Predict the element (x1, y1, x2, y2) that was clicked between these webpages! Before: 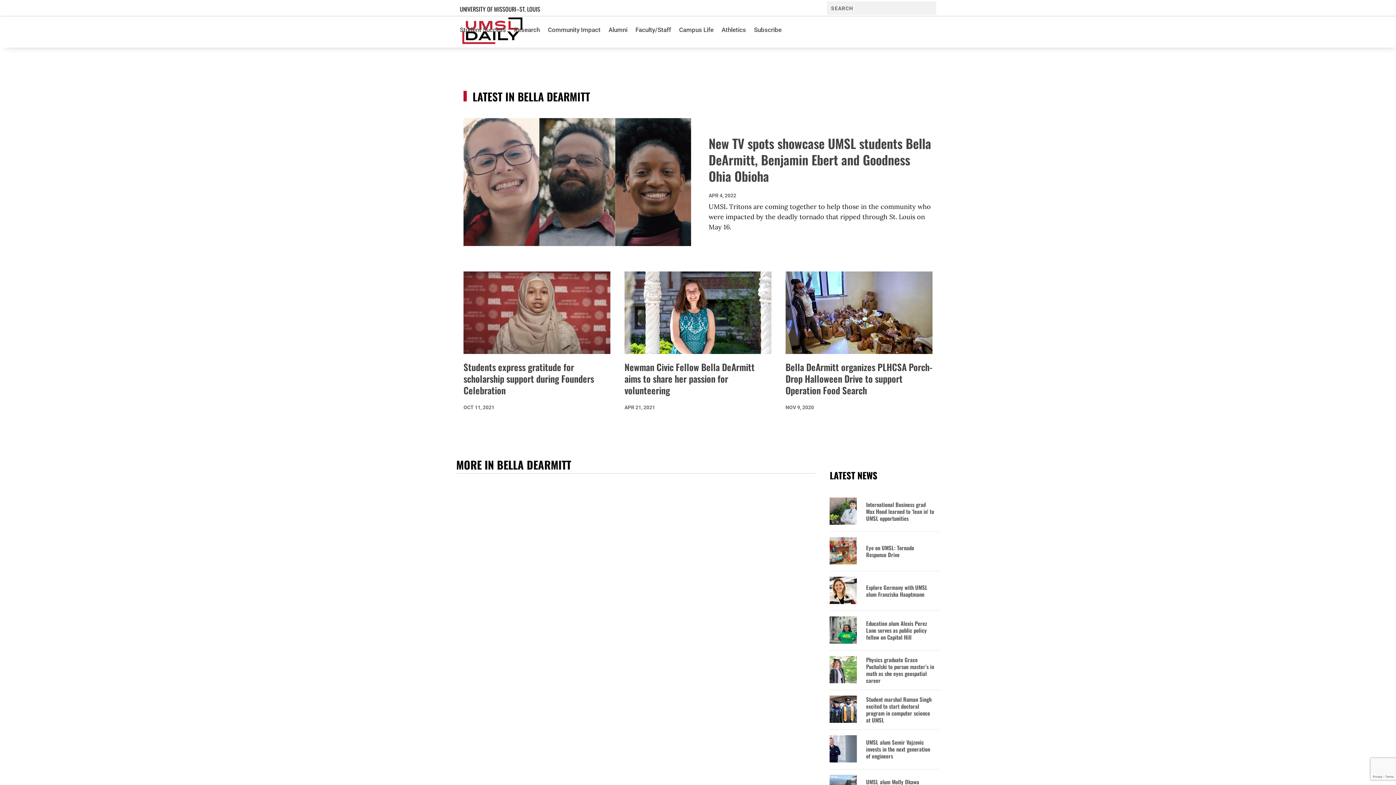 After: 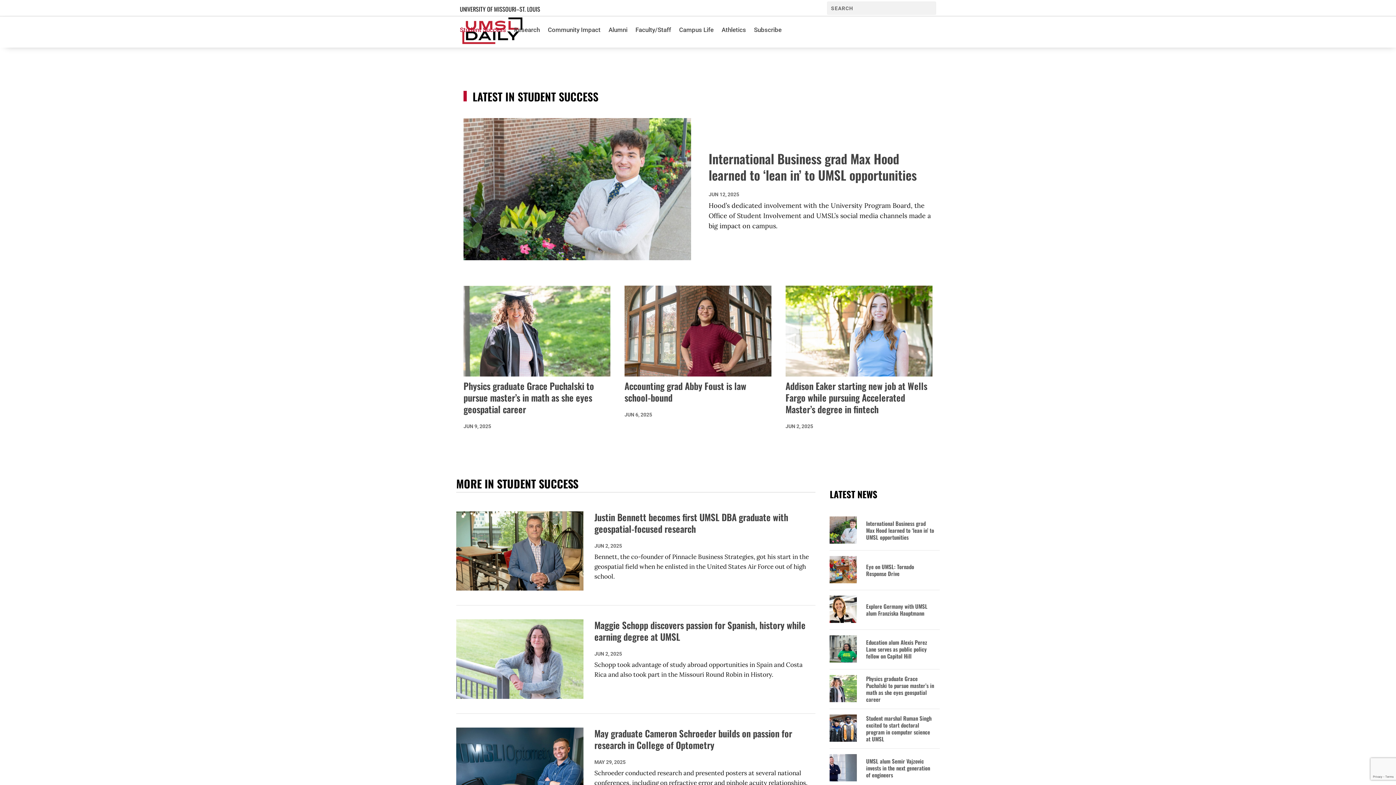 Action: bbox: (460, 16, 506, 43) label: Student Success